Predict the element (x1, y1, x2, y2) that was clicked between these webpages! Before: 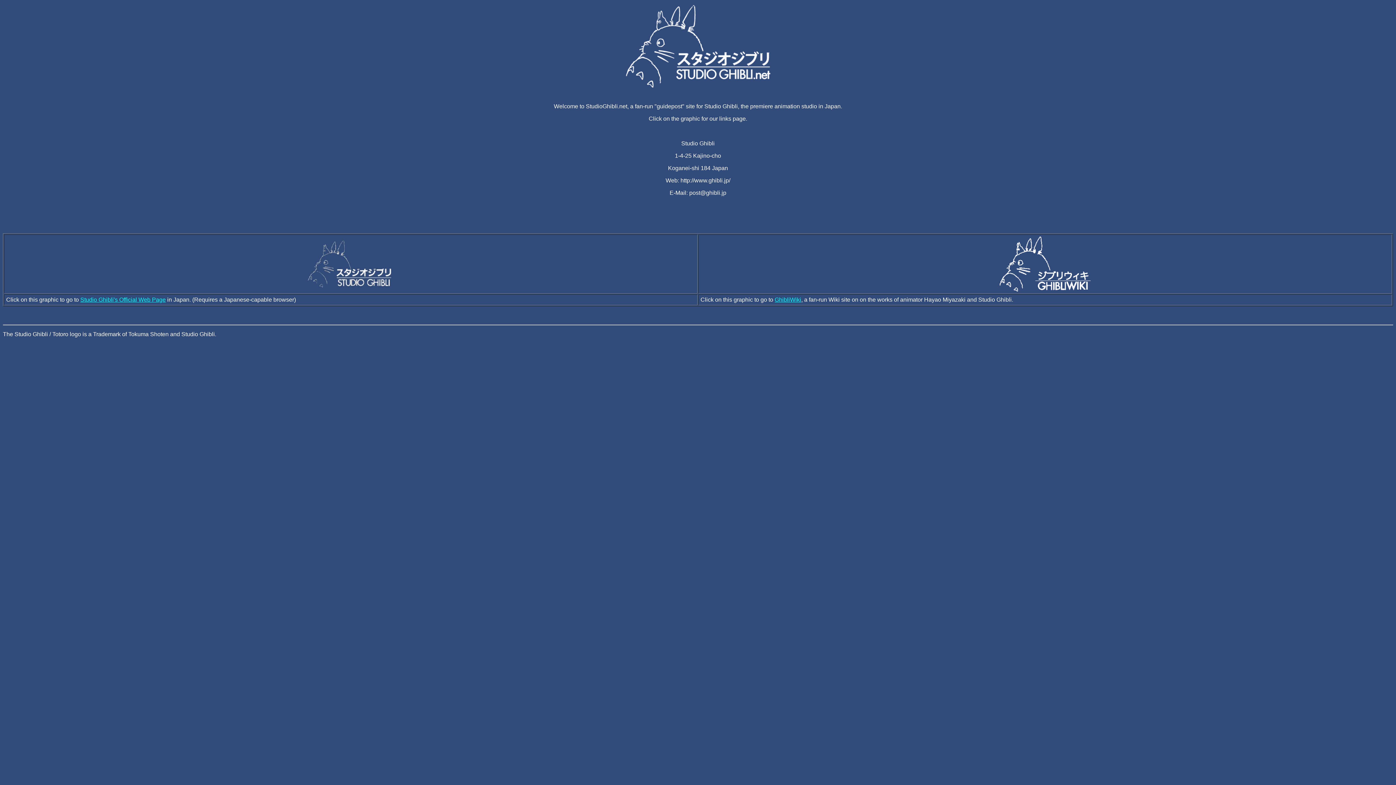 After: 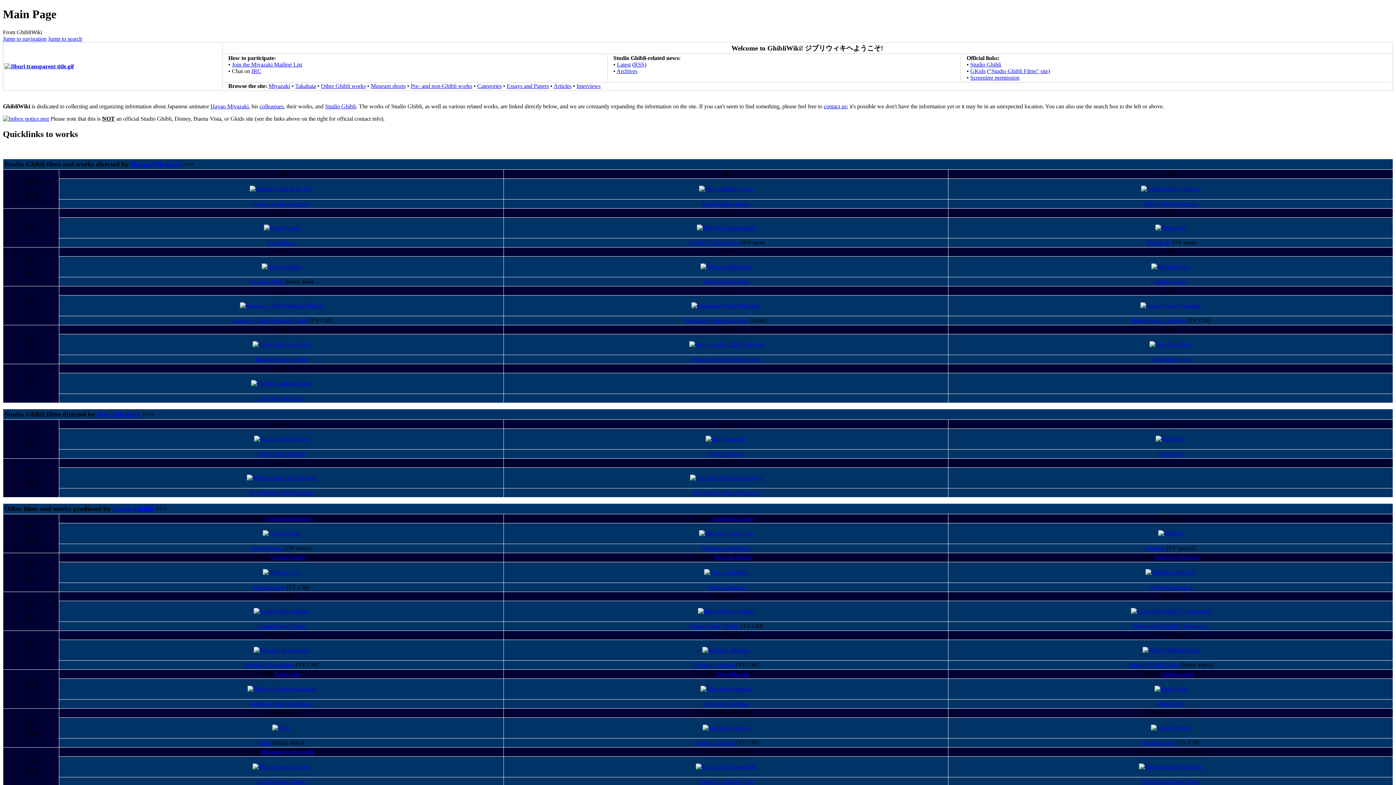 Action: bbox: (1000, 286, 1090, 292)